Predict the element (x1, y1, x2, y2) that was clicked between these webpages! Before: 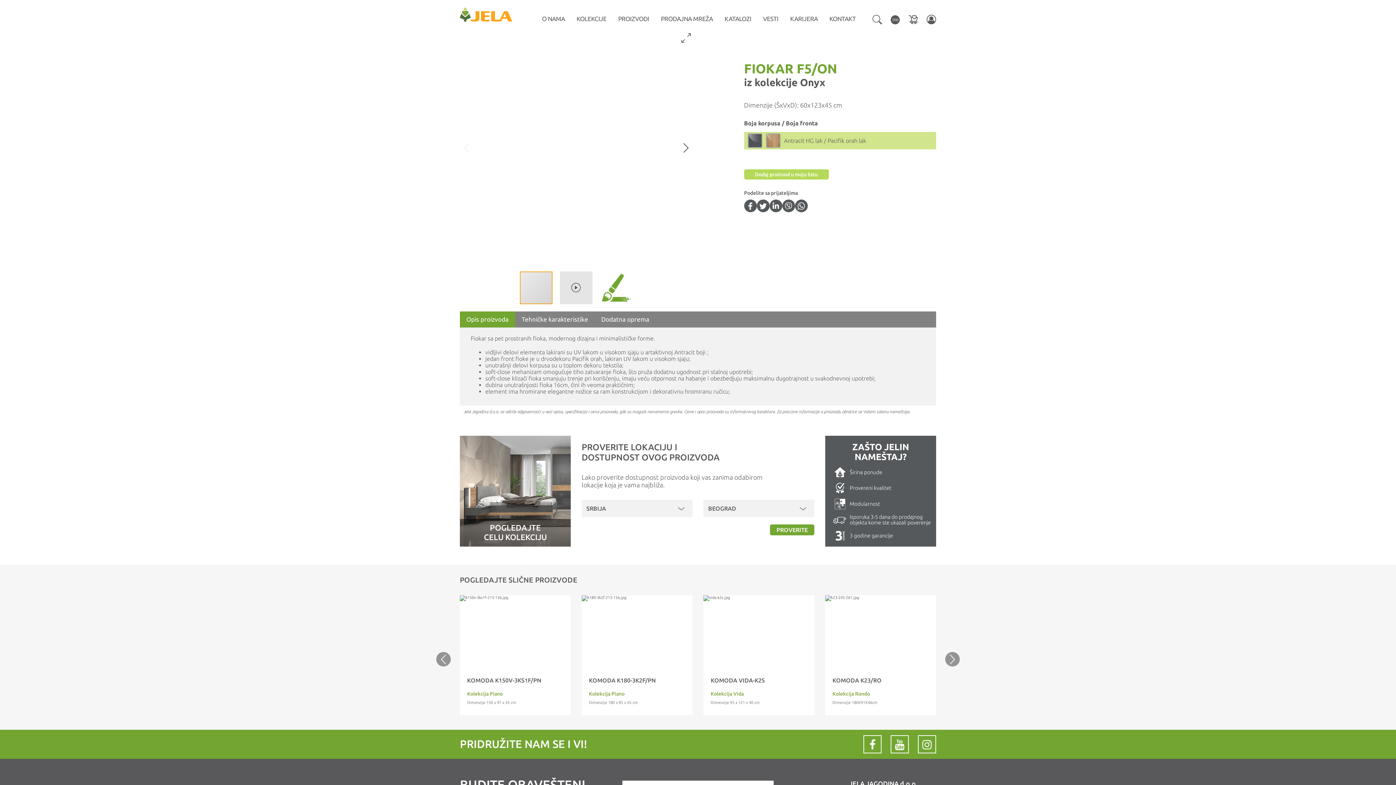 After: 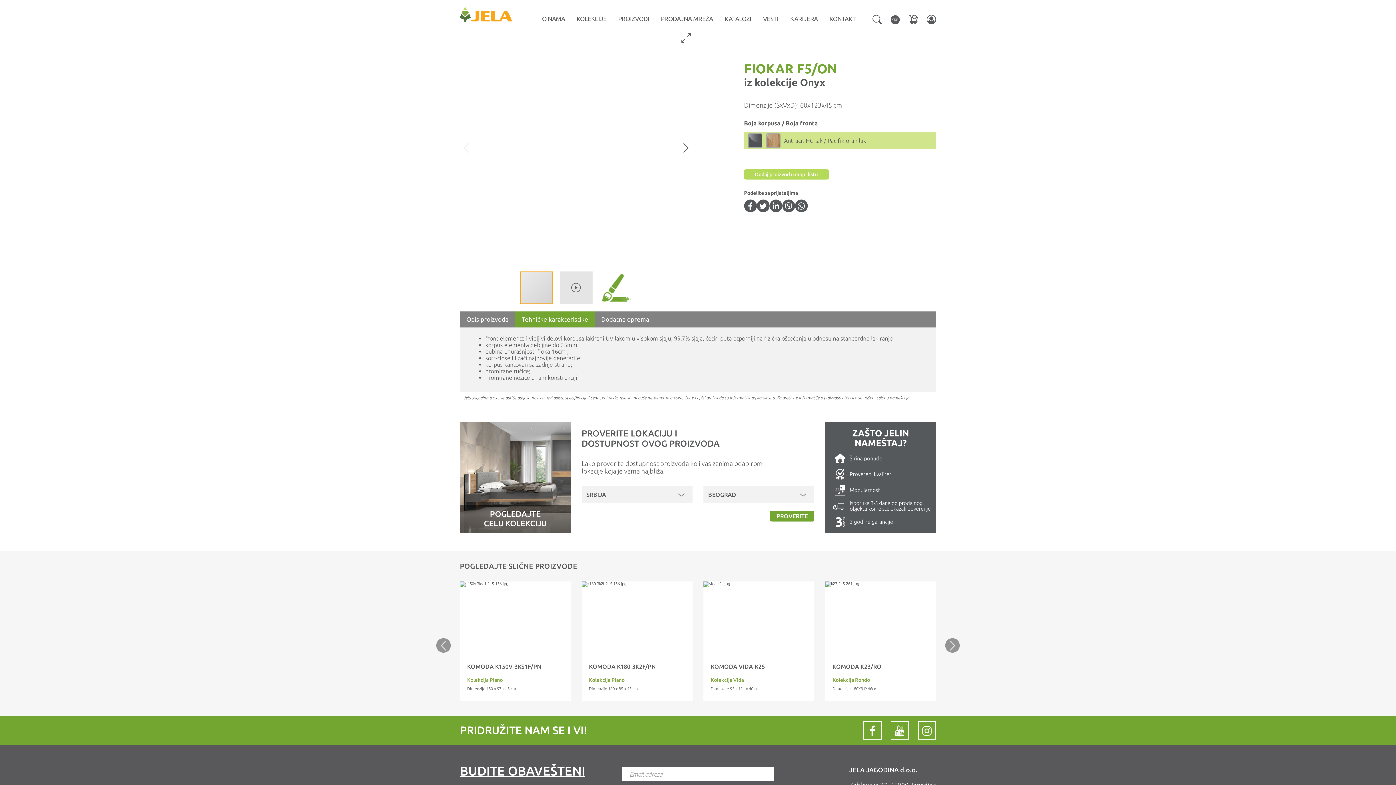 Action: bbox: (515, 311, 594, 327) label: Tehničke karakteristike